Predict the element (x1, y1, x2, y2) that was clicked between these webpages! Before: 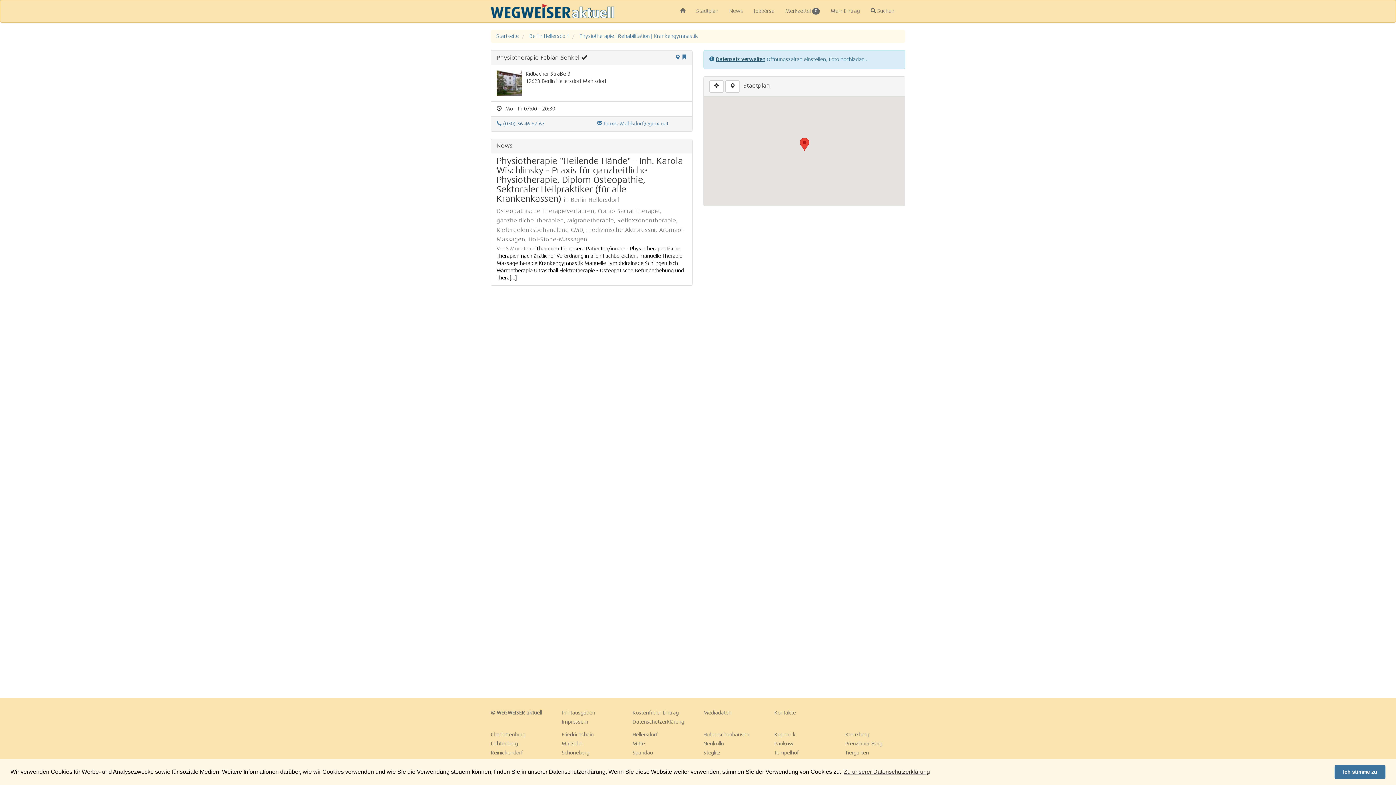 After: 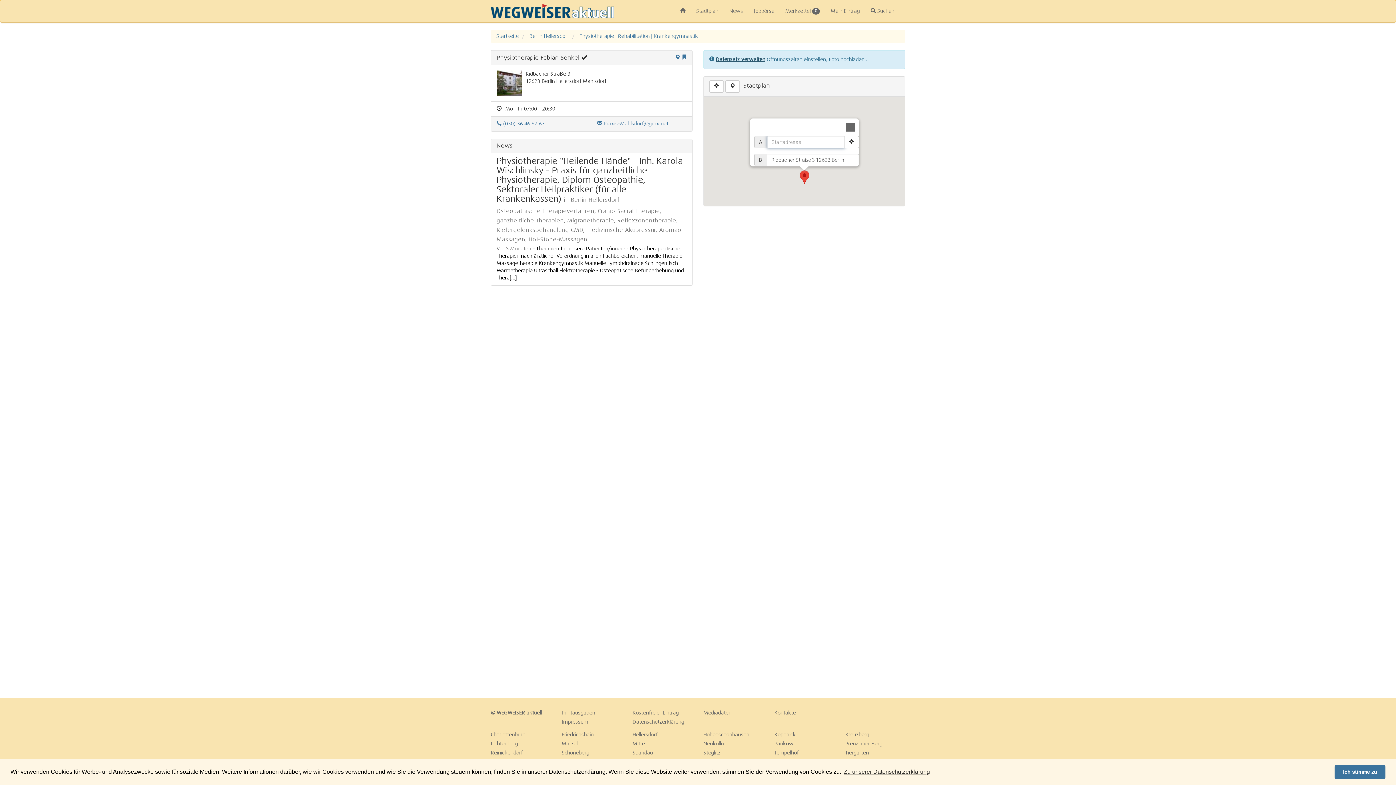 Action: bbox: (799, 137, 809, 151)